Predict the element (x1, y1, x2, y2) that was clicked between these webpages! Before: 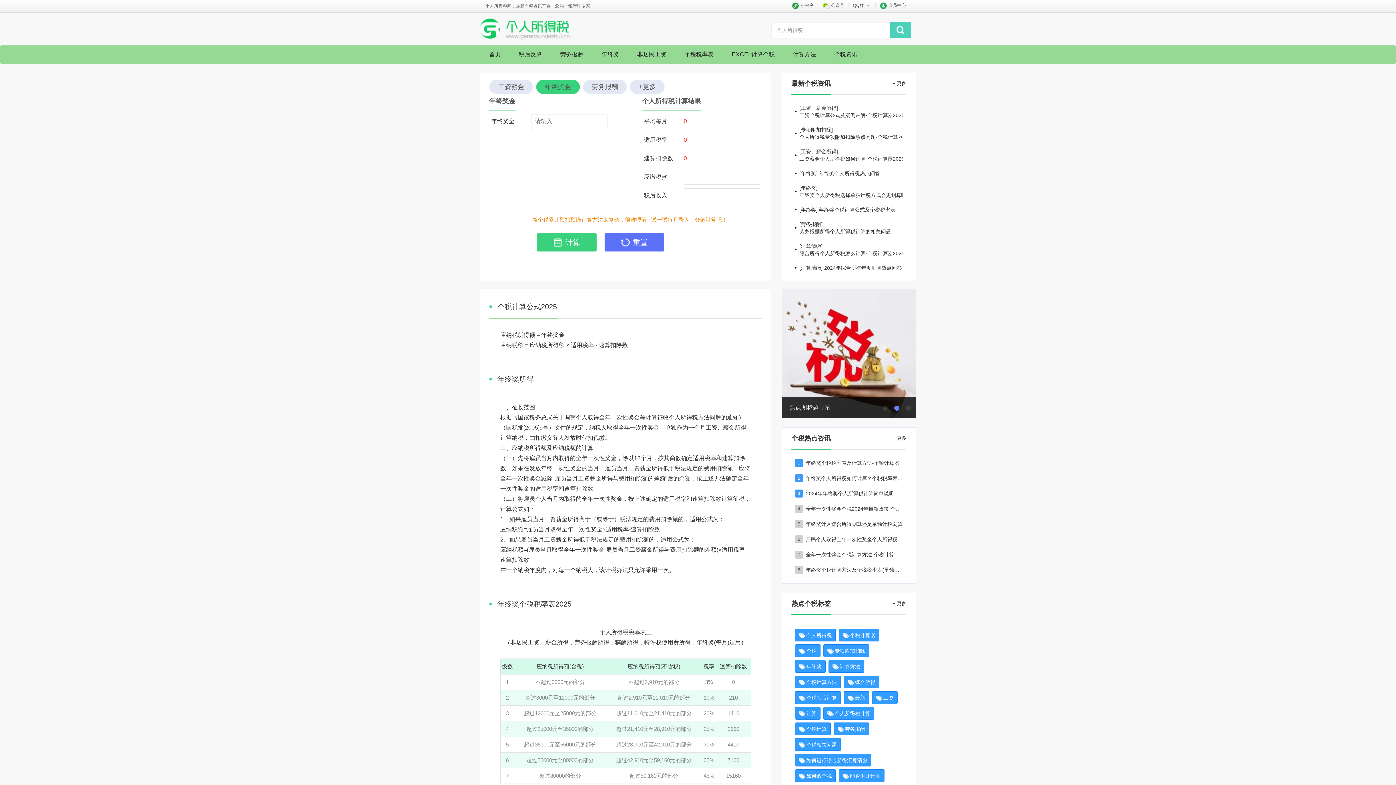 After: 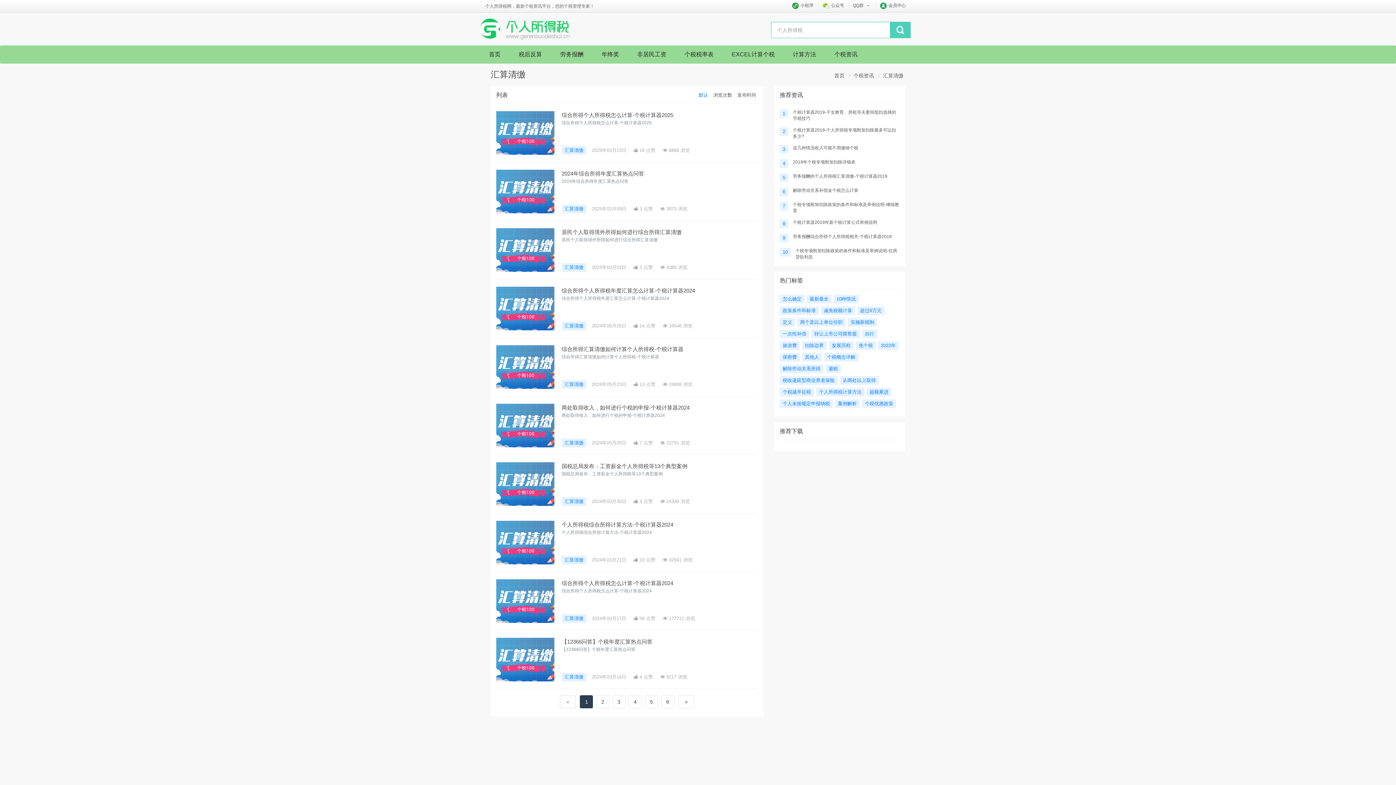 Action: label: 汇算清缴 bbox: (801, 265, 821, 270)